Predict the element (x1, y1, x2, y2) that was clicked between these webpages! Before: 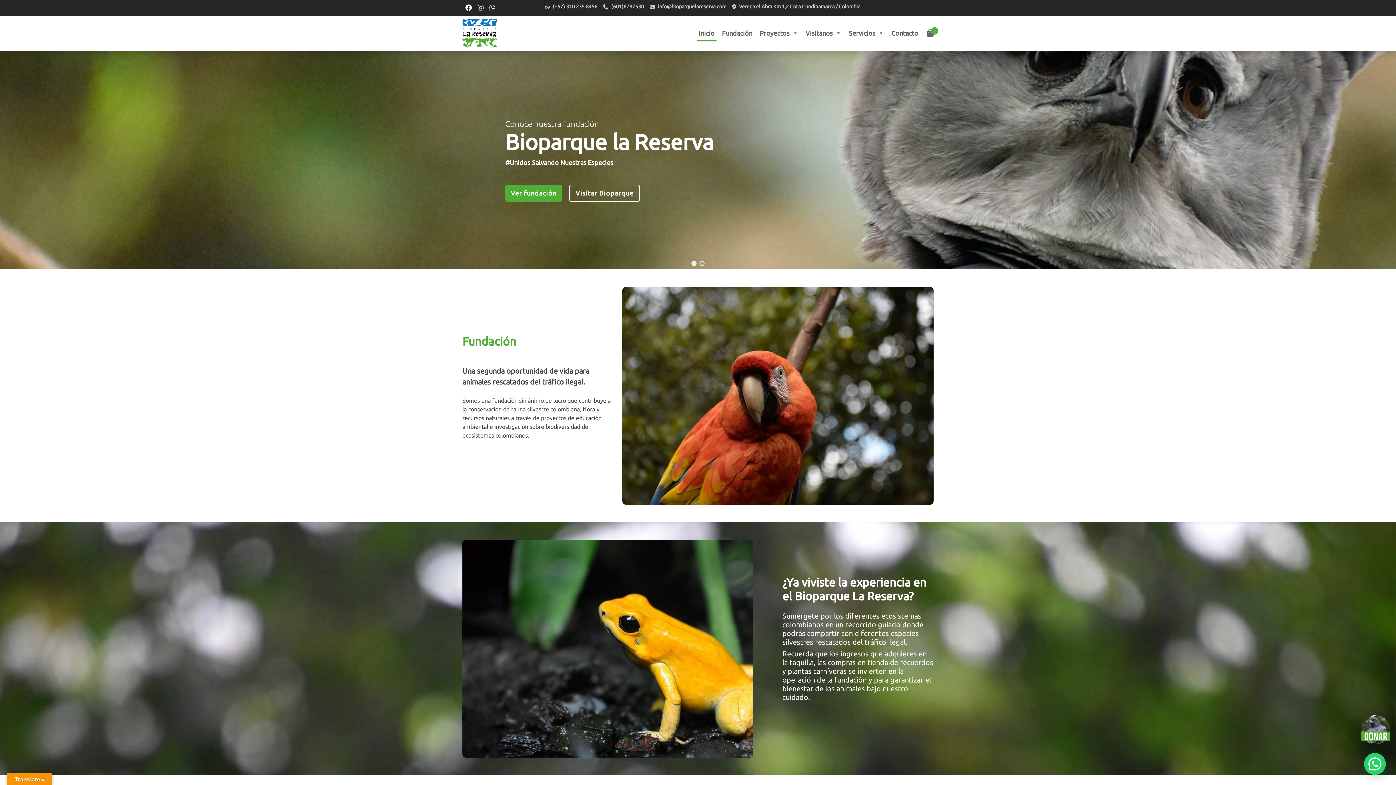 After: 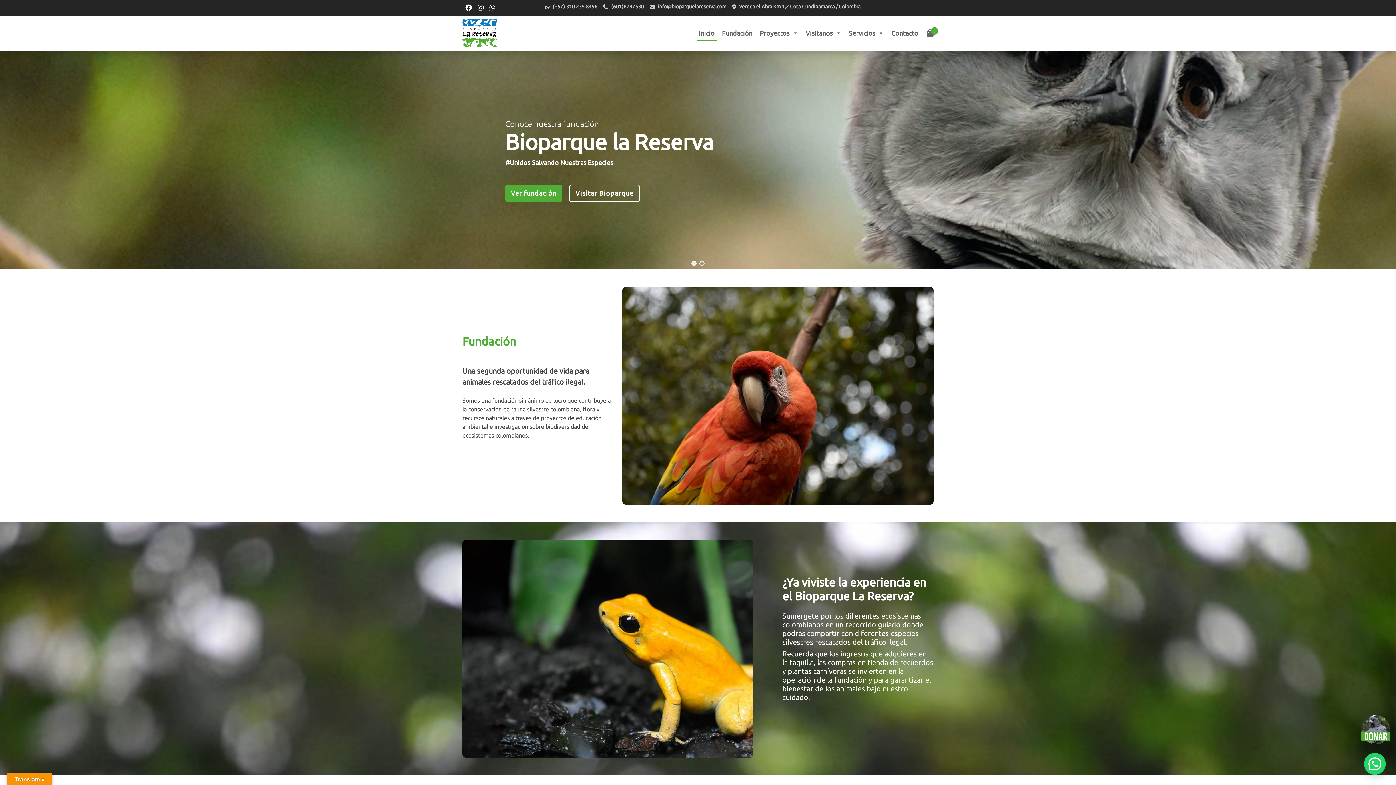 Action: bbox: (489, 2, 495, 12)